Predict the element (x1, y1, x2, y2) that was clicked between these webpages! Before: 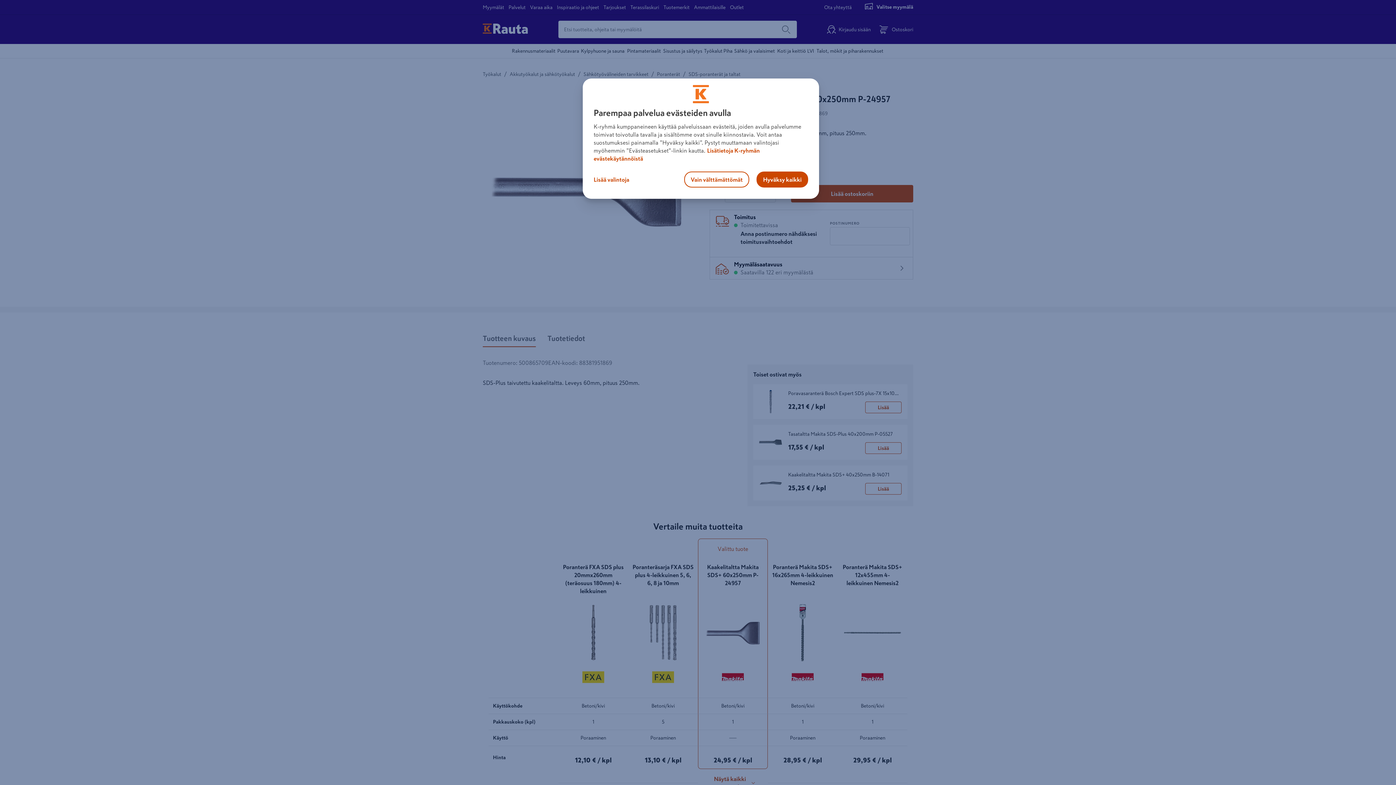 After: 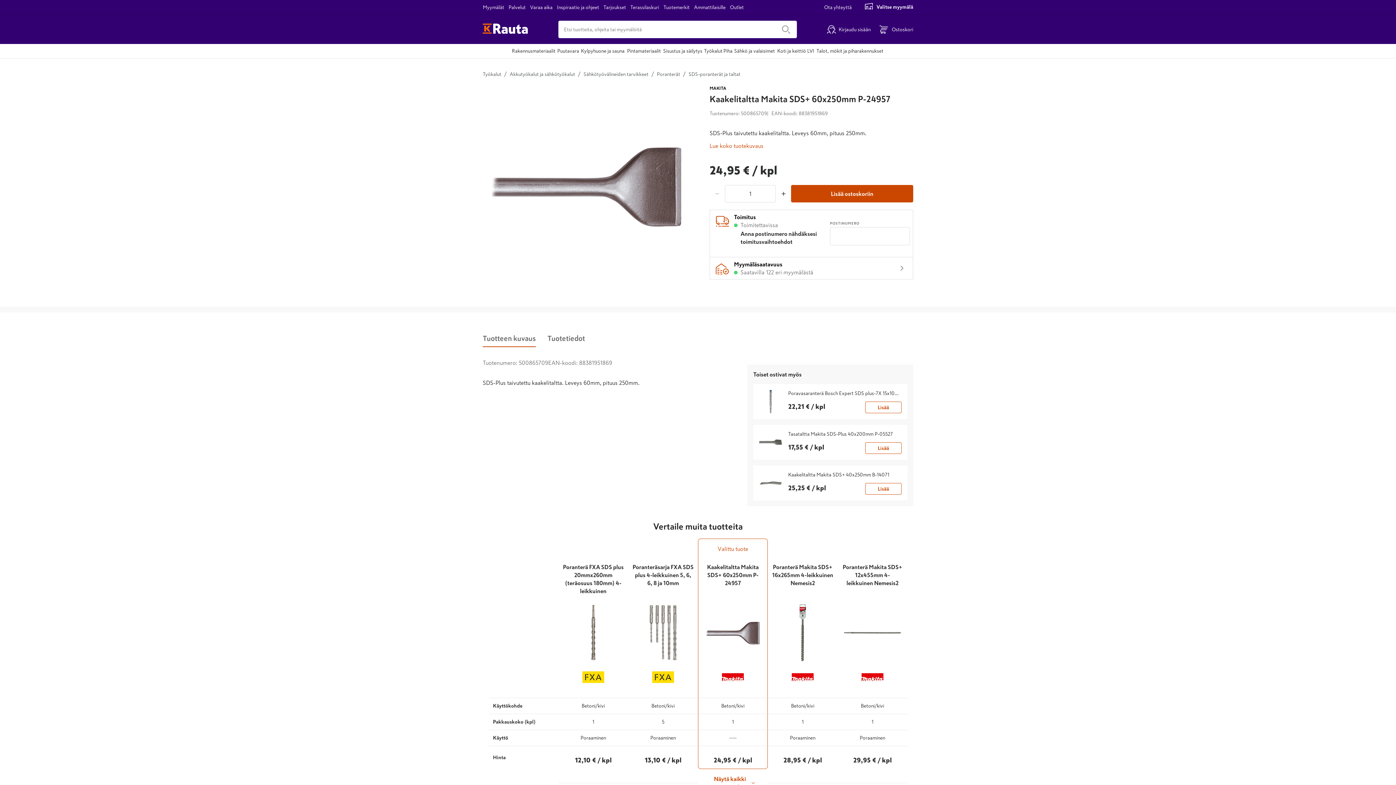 Action: bbox: (756, 171, 808, 187) label: Hyväksy kaikki